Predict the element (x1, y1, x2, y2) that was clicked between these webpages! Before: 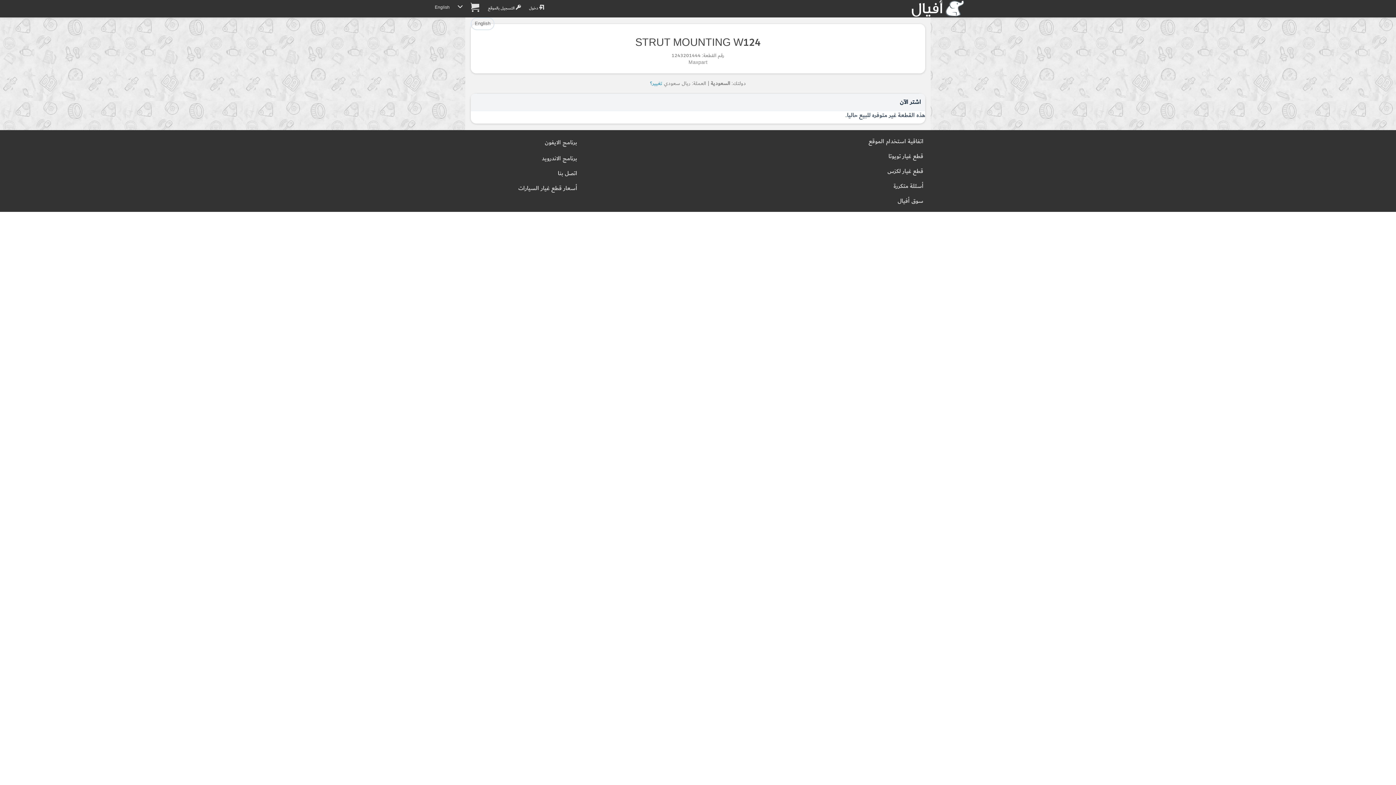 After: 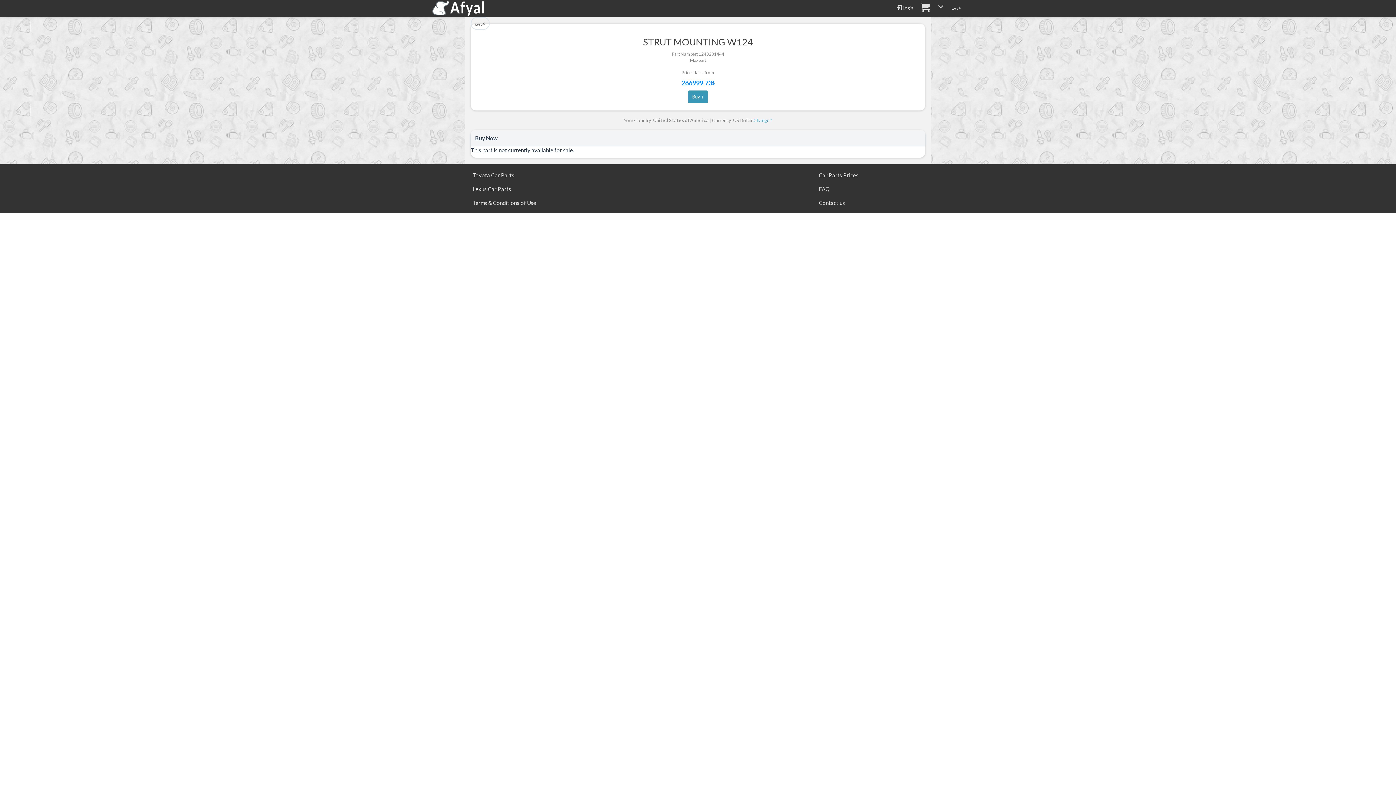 Action: label: English bbox: (430, 0, 453, 14)